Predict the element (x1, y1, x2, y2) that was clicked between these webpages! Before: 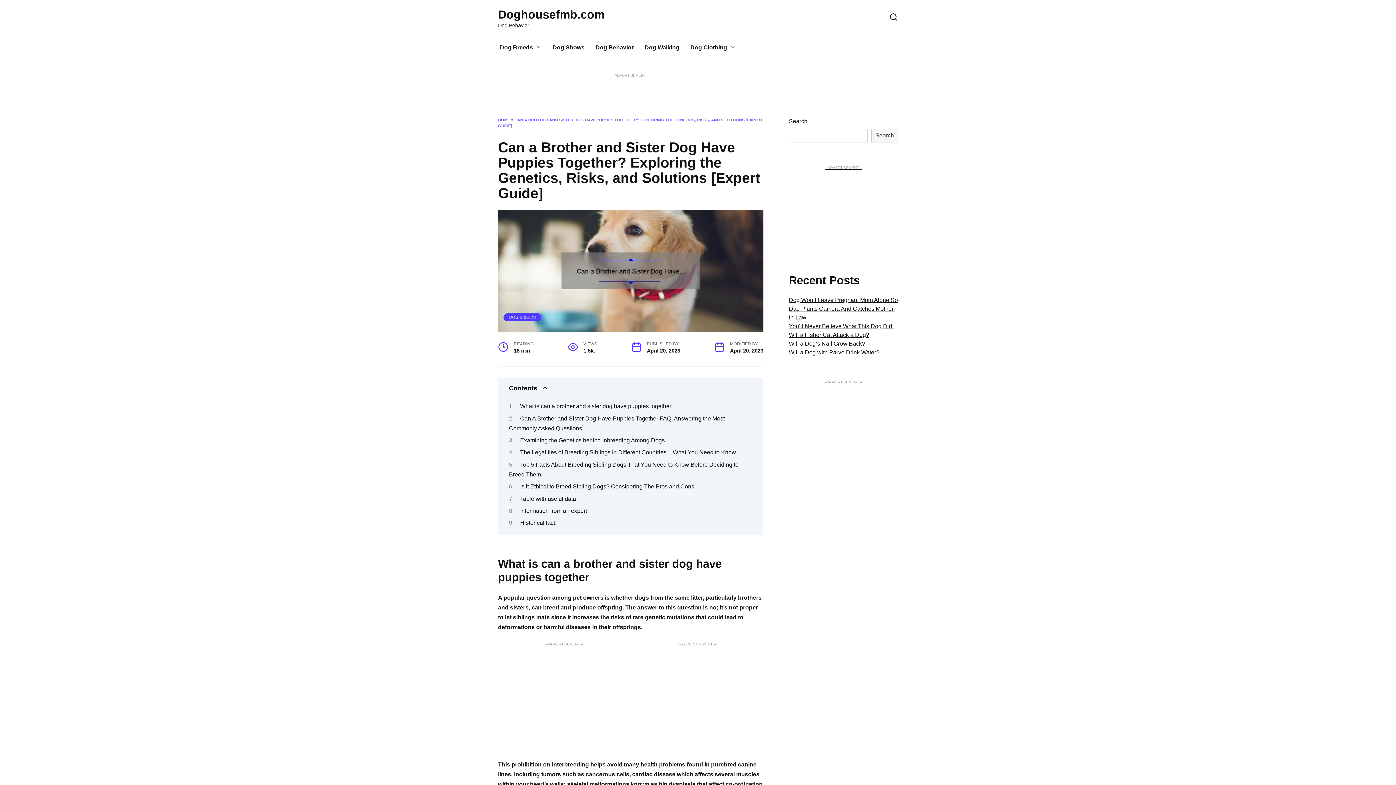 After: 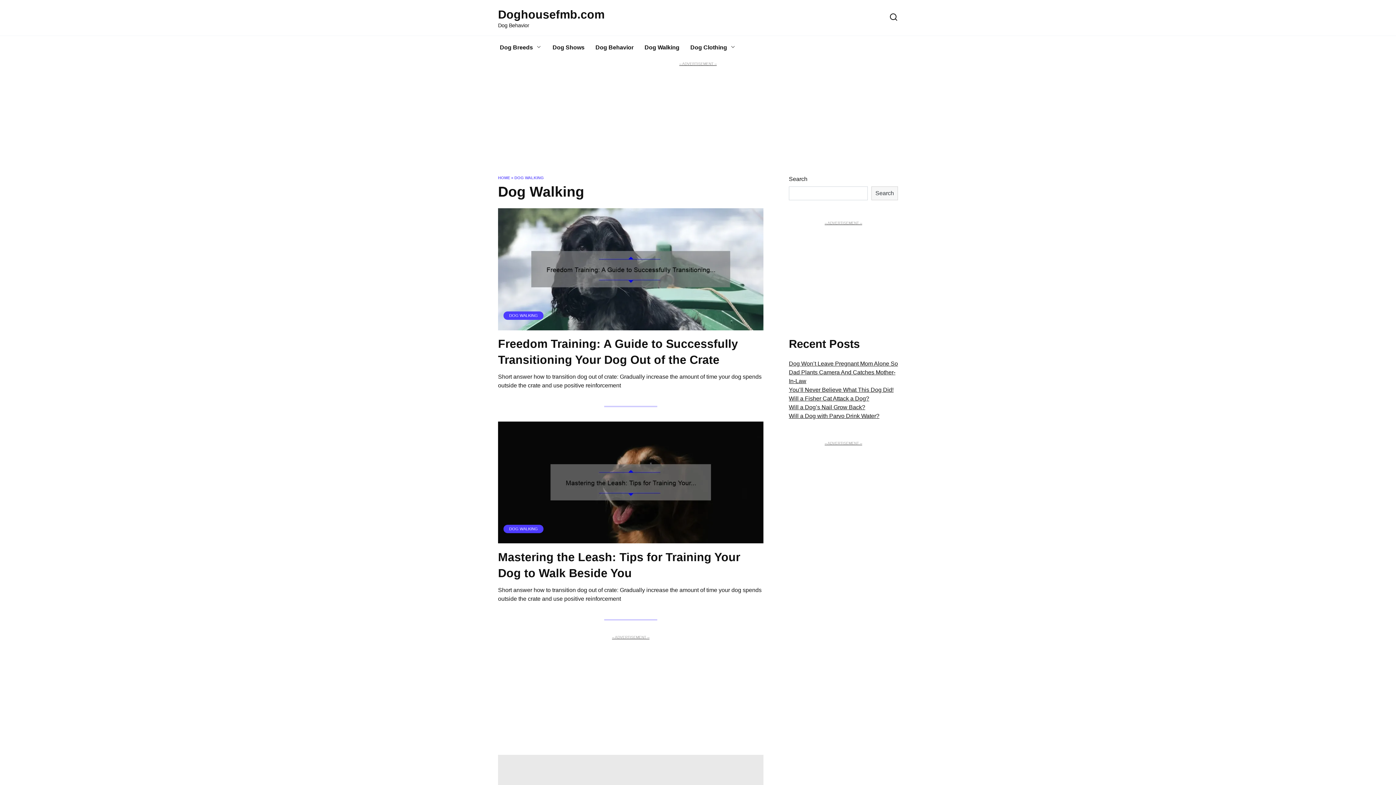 Action: label: Dog Walking bbox: (639, 36, 685, 59)